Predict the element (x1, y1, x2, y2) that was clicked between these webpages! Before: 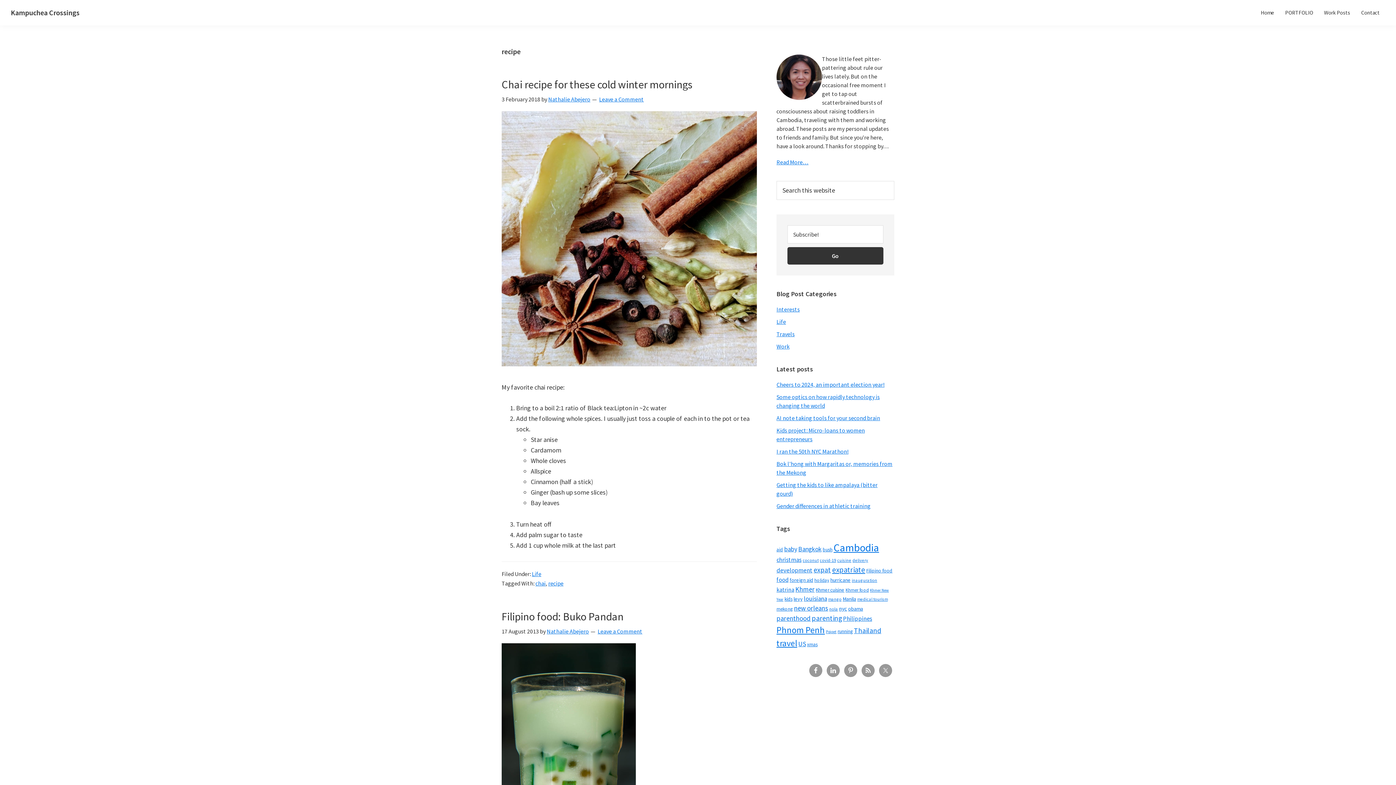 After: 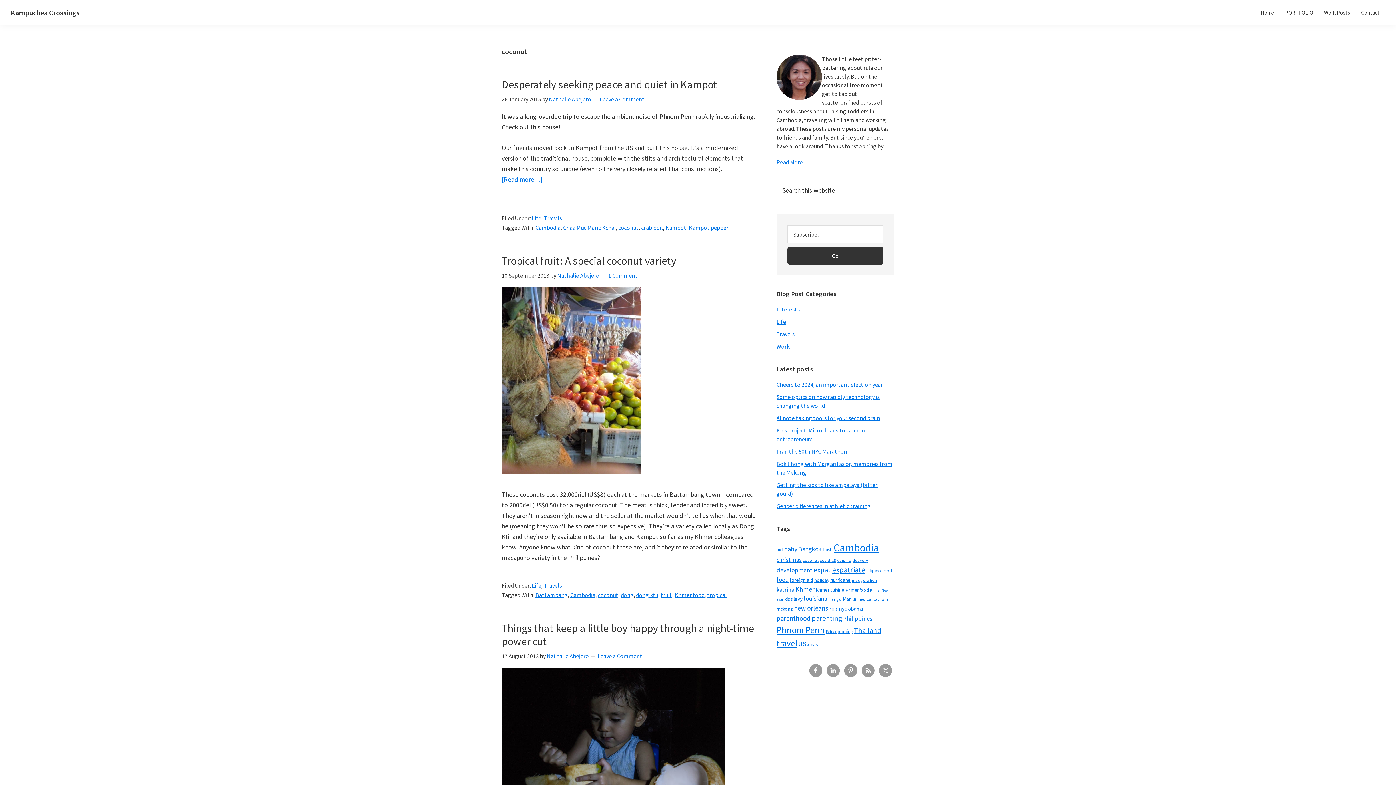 Action: label: coconut (5 items) bbox: (802, 557, 818, 563)